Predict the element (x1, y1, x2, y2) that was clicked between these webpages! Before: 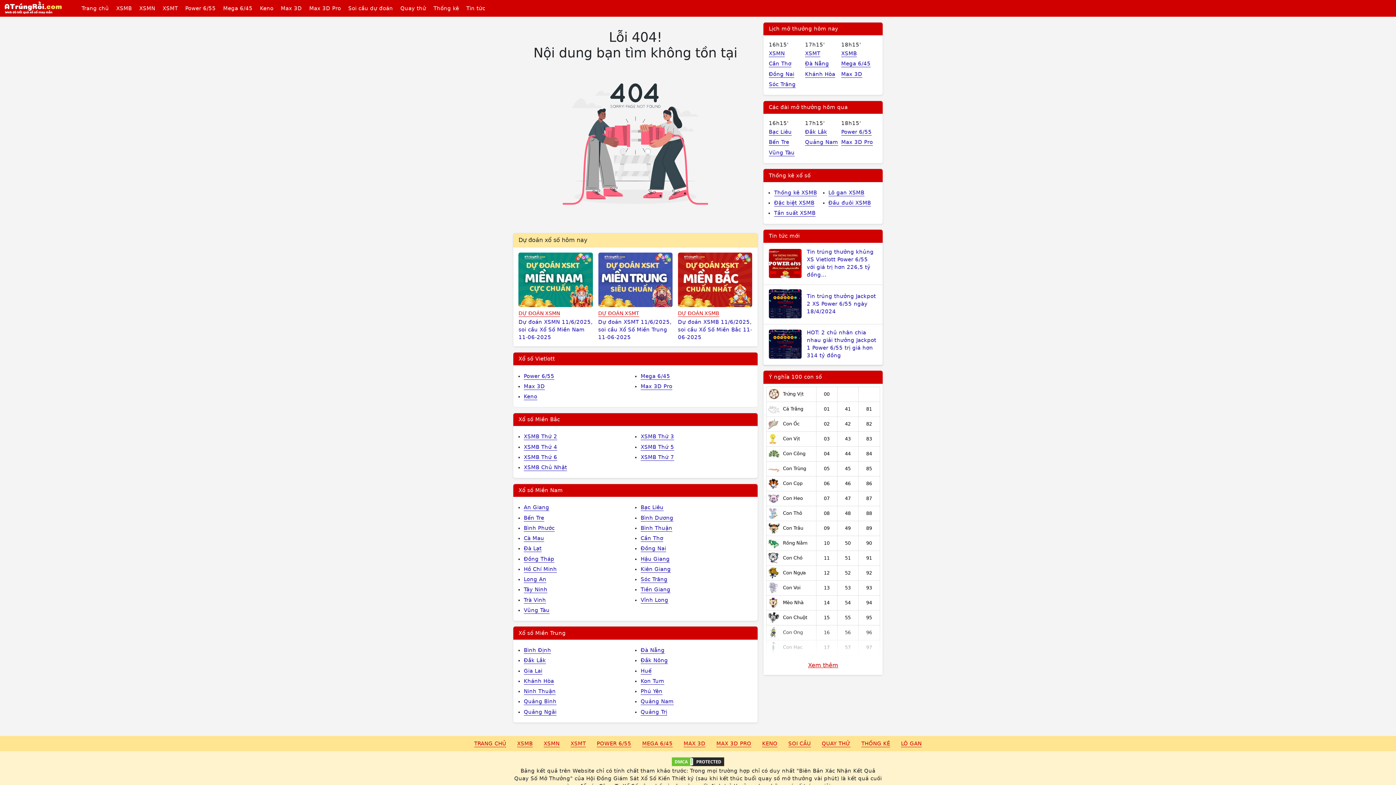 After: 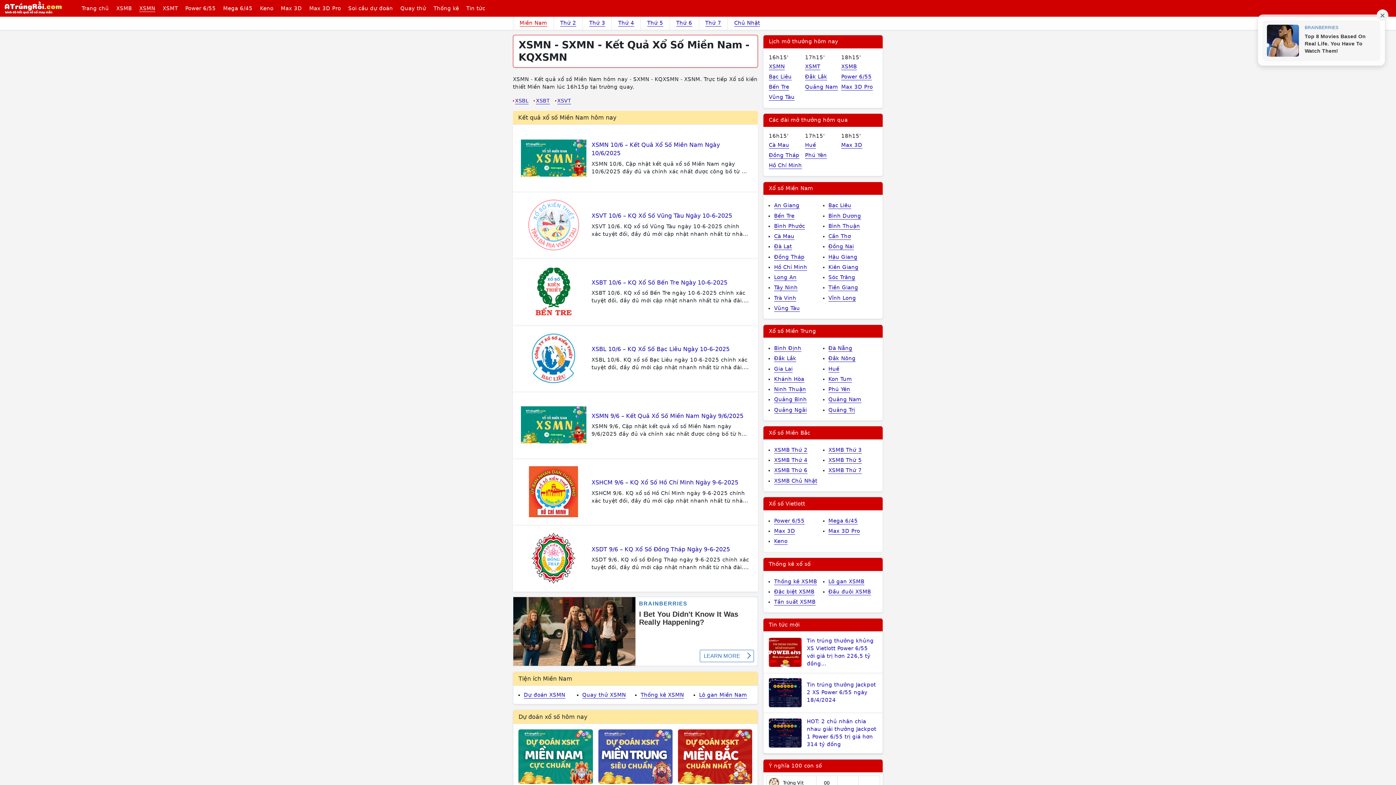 Action: bbox: (769, 48, 805, 58) label: XSMN